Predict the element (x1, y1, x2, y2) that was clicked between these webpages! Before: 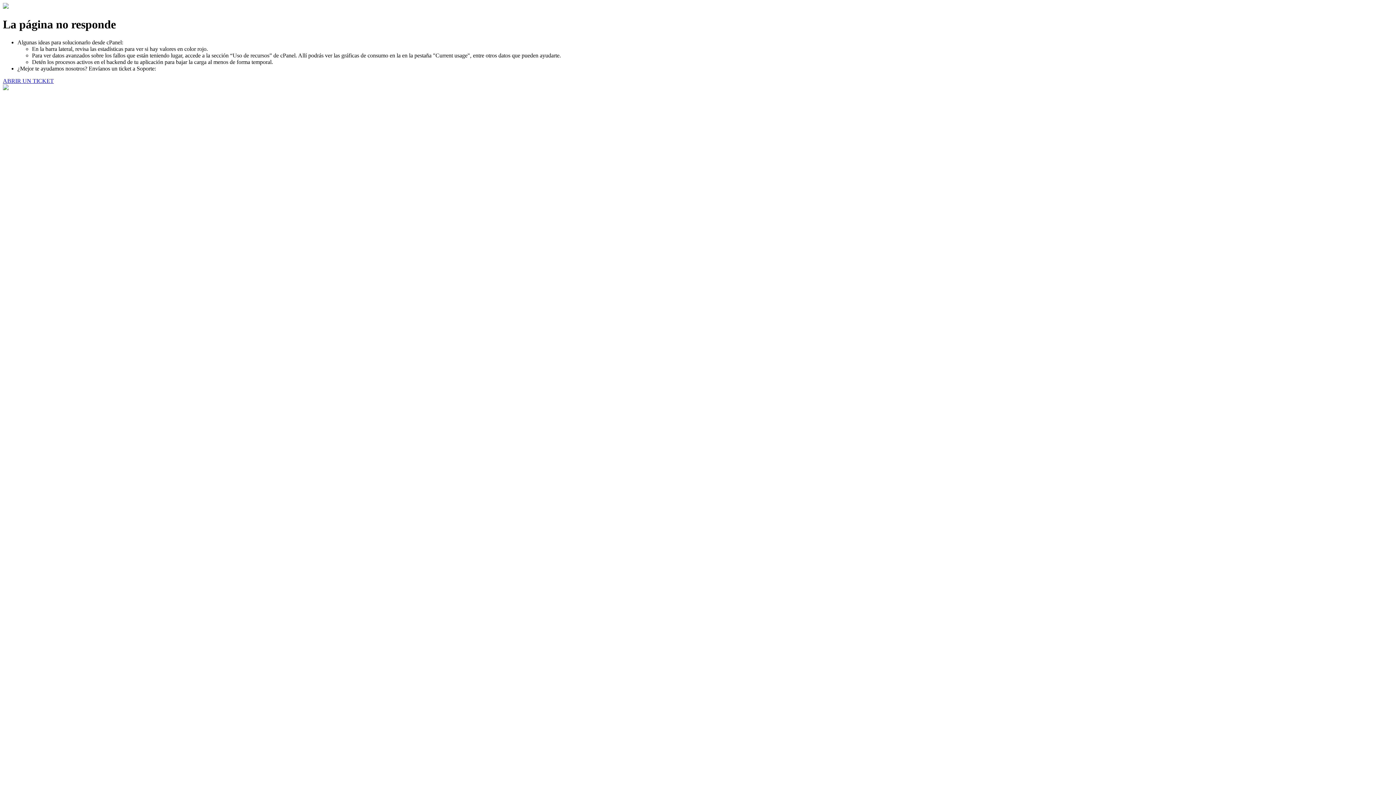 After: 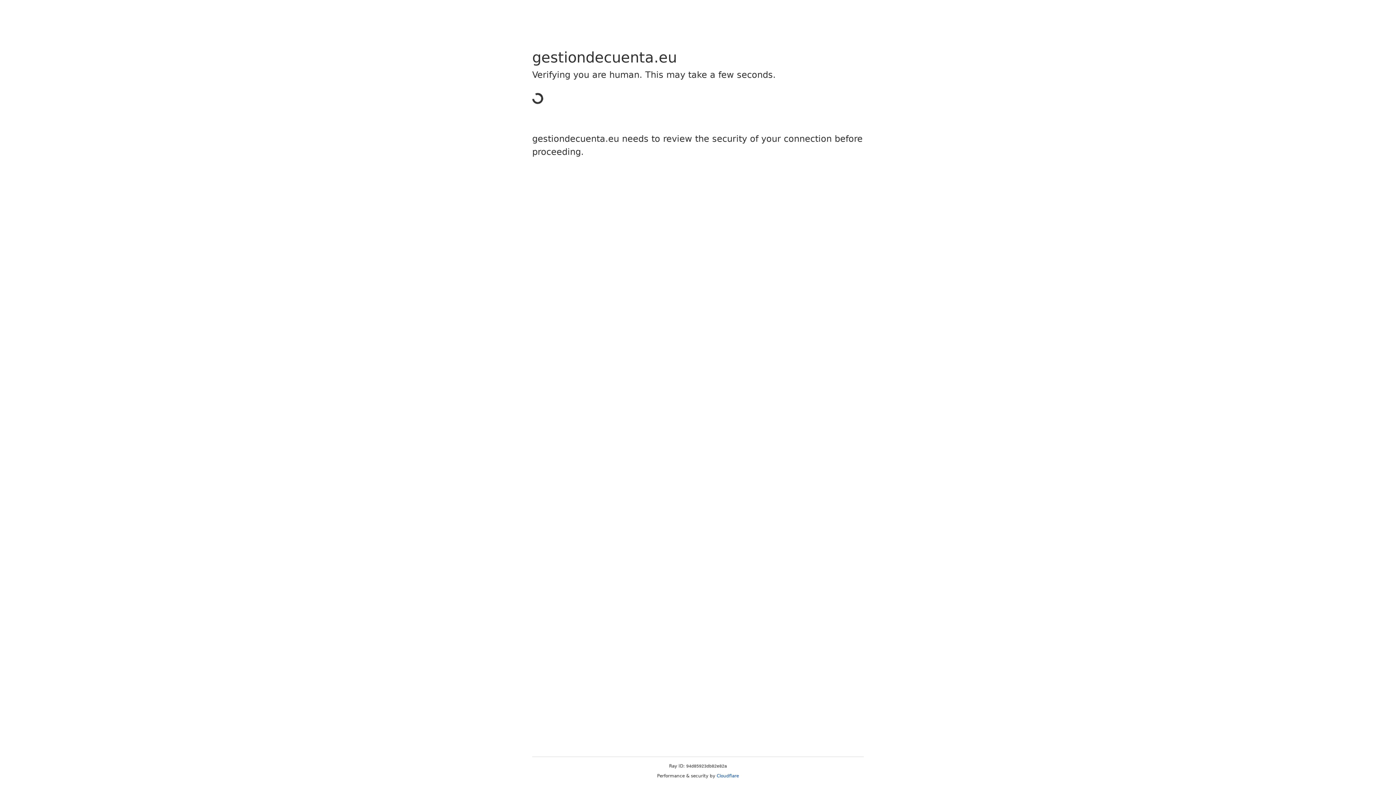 Action: bbox: (2, 77, 53, 83) label: ABRIR UN TICKET